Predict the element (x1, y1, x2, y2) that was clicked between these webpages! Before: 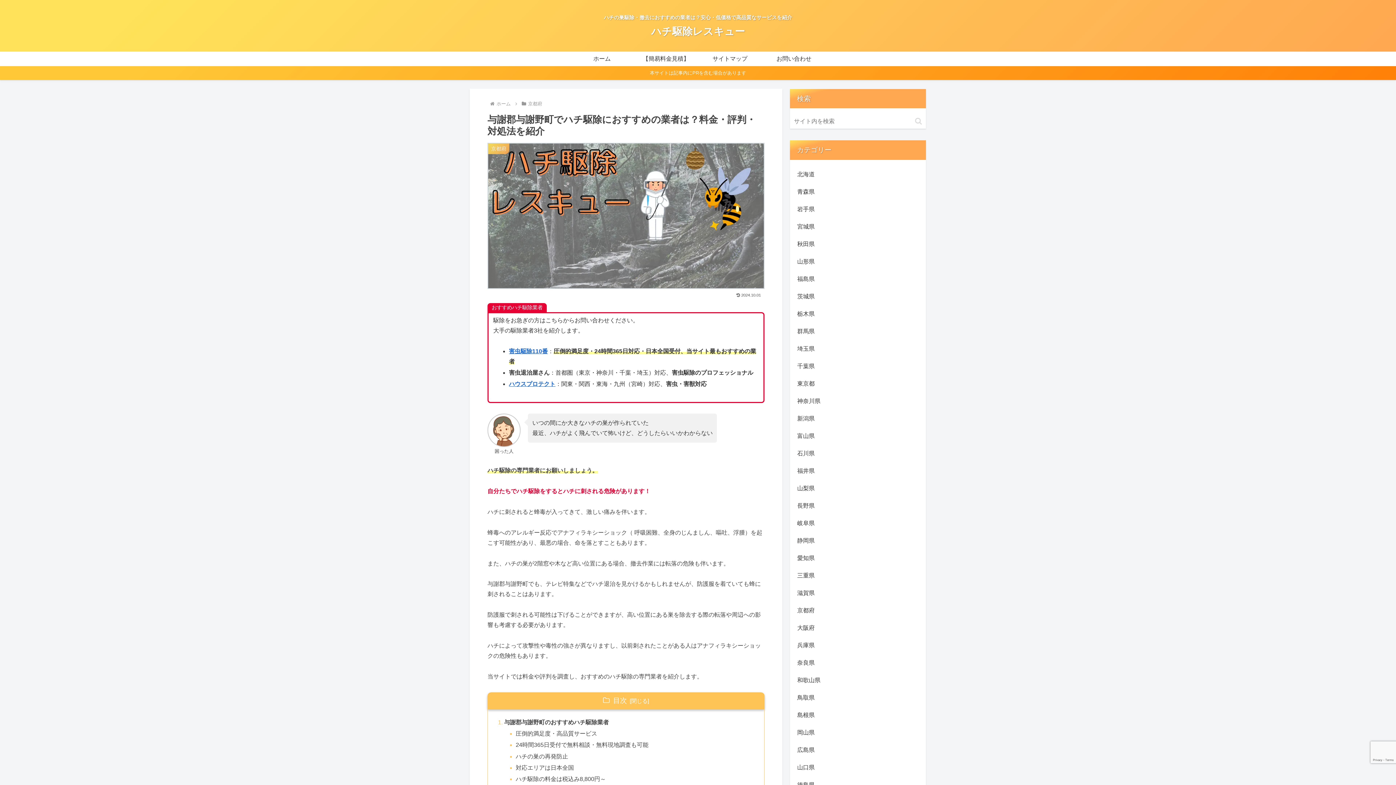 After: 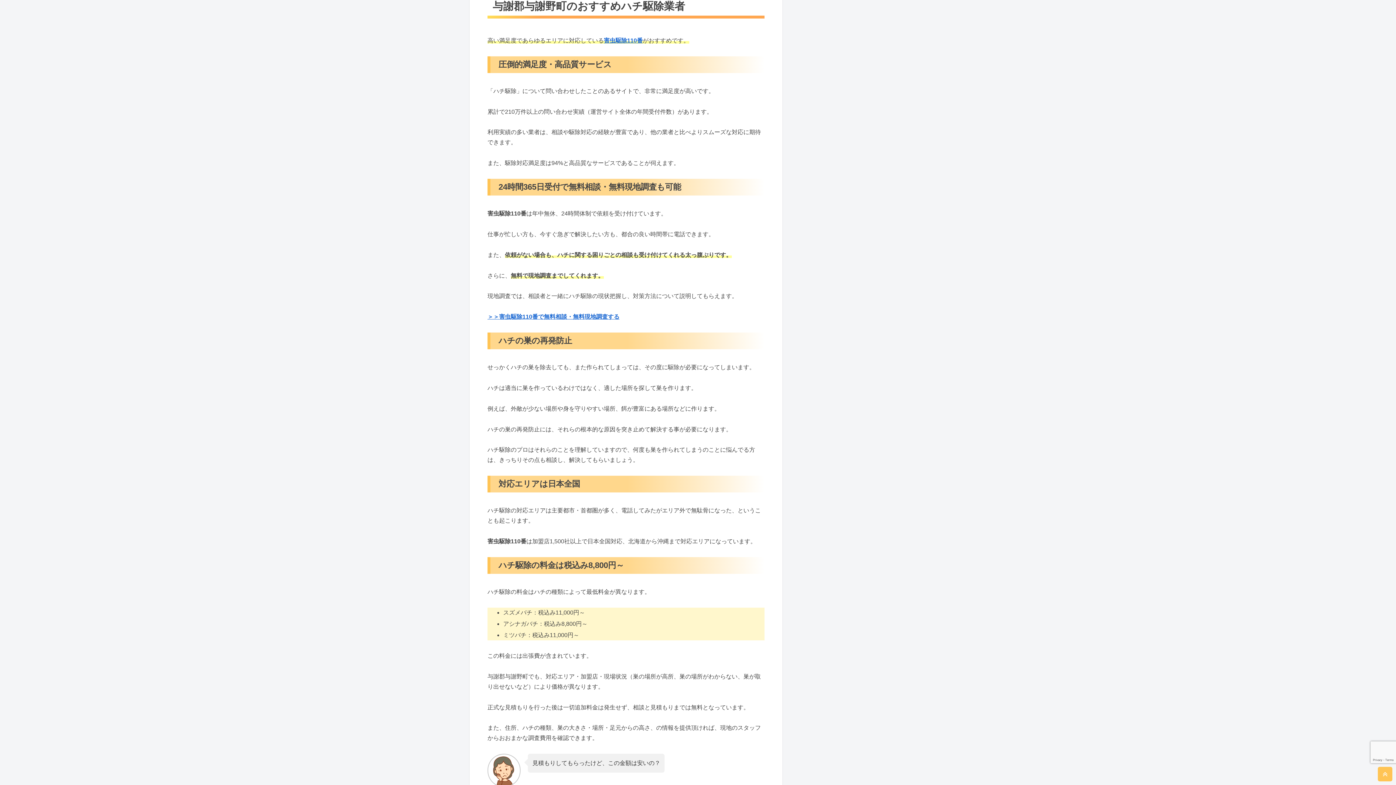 Action: label: 与謝郡与謝野町のおすすめハチ駆除業者 bbox: (504, 717, 755, 728)